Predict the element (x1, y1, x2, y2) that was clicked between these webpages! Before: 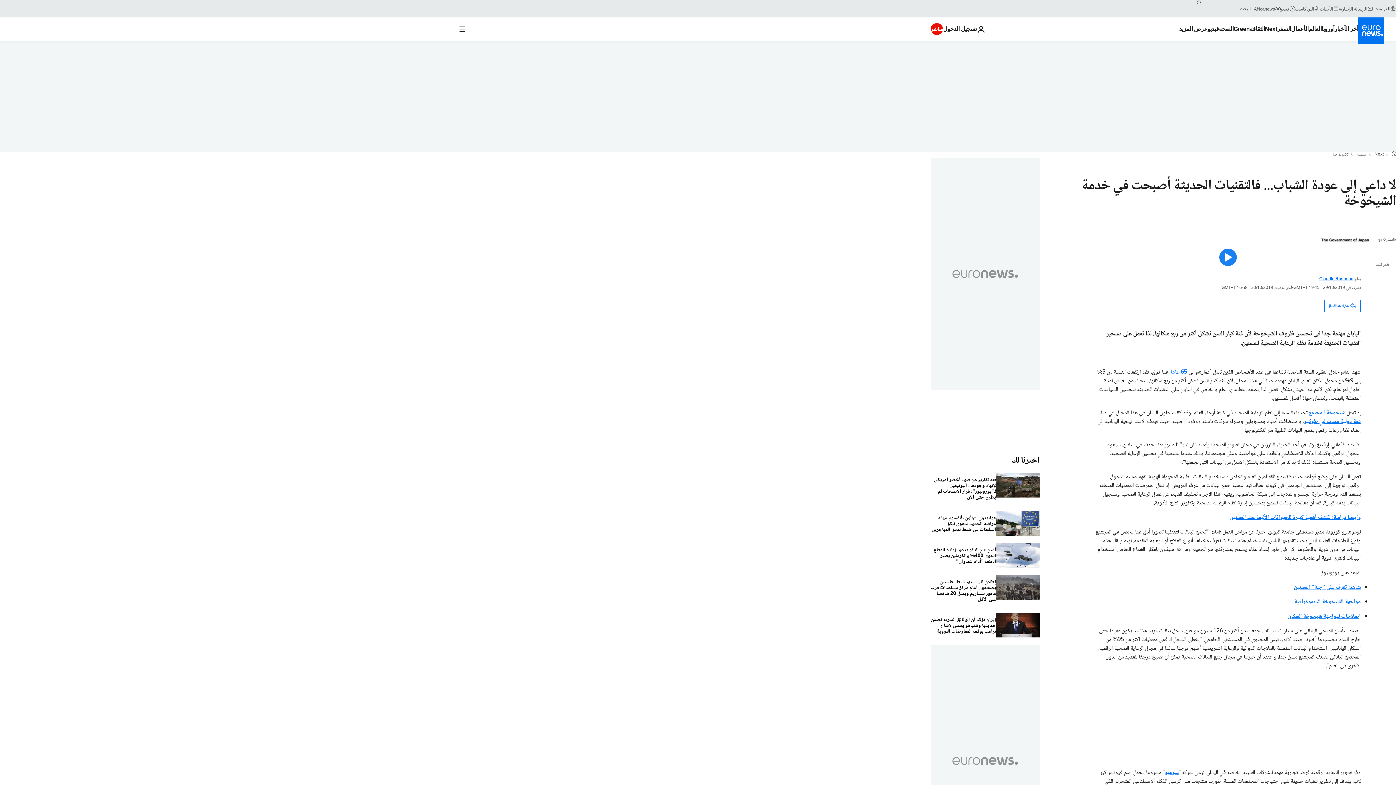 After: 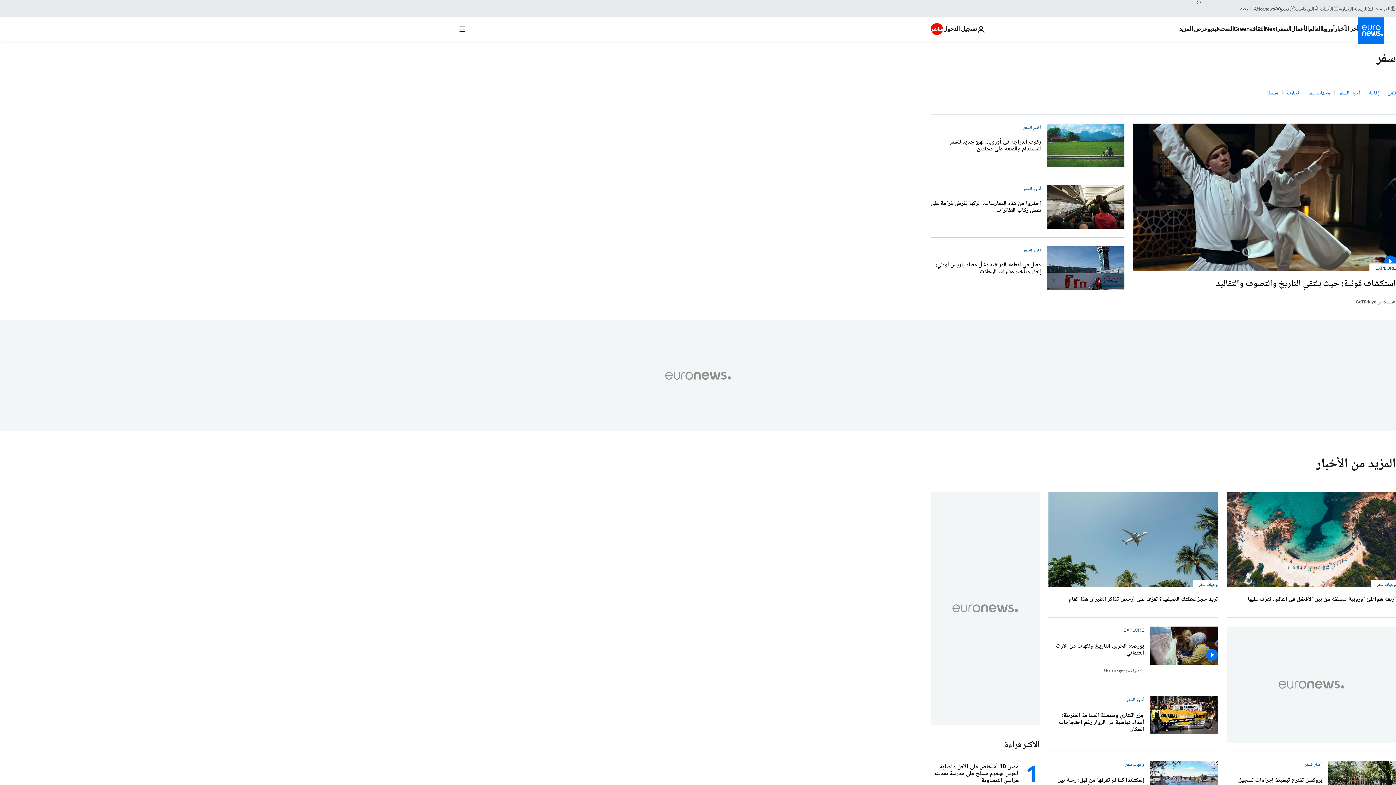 Action: bbox: (1277, 17, 1291, 40) label: Read more about السفر